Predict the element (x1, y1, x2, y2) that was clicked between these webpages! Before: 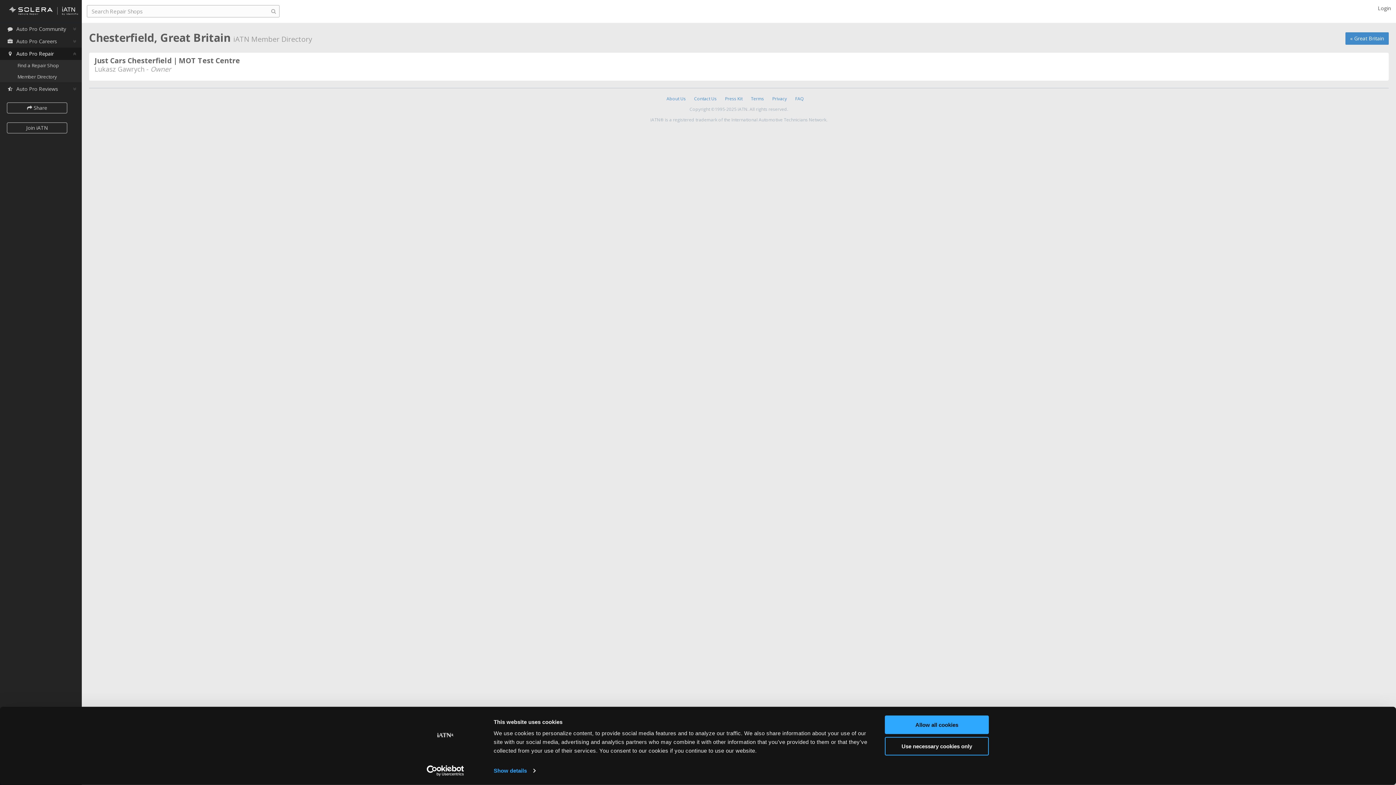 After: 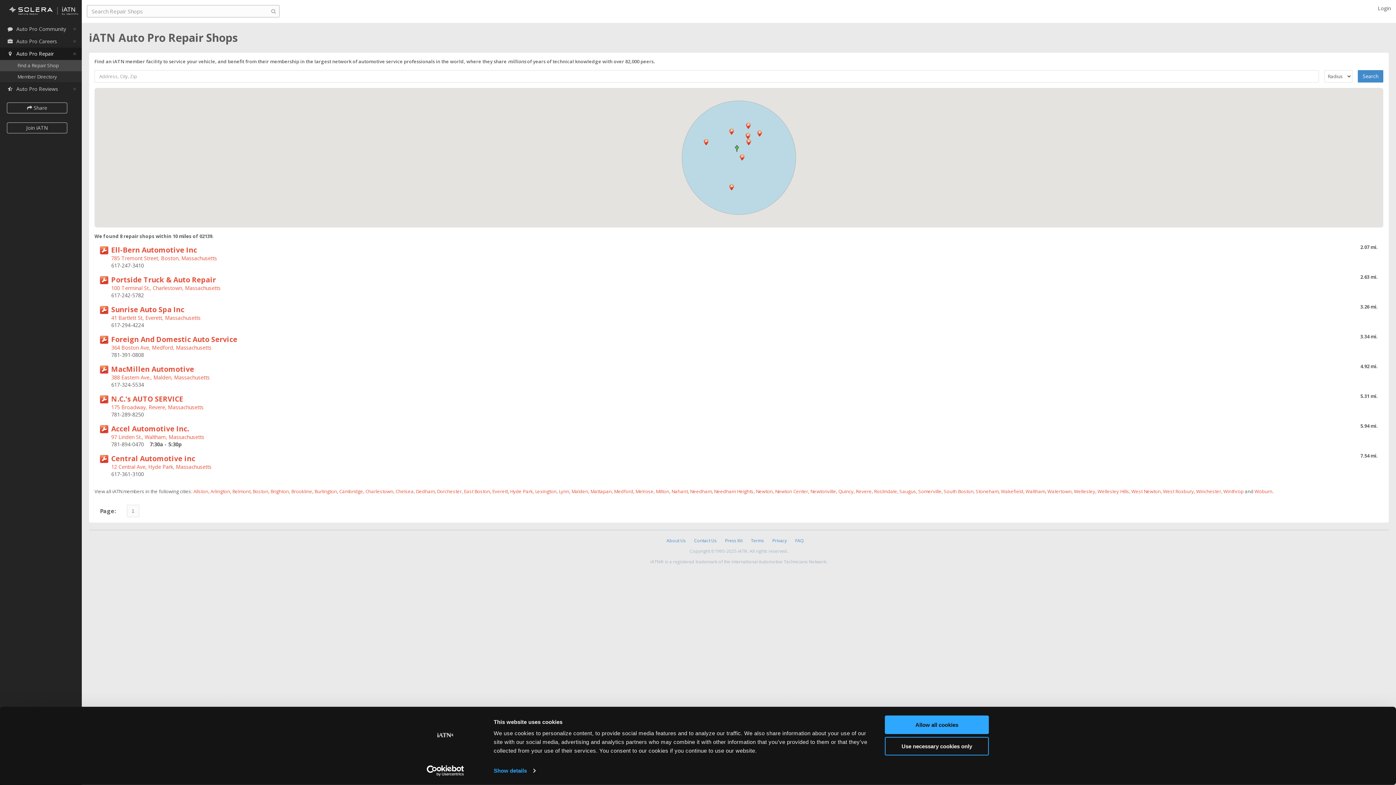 Action: label: Find a Repair Shop bbox: (0, 60, 81, 71)